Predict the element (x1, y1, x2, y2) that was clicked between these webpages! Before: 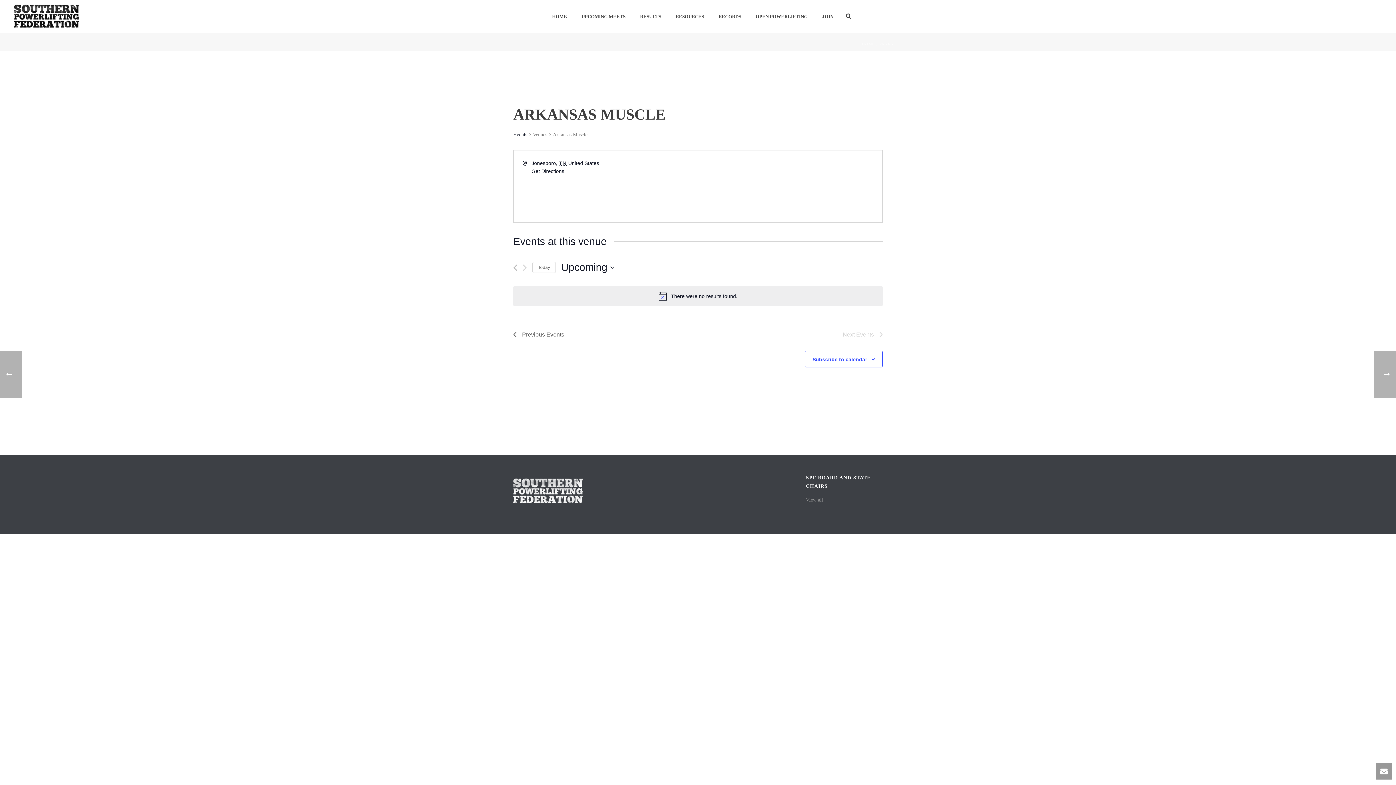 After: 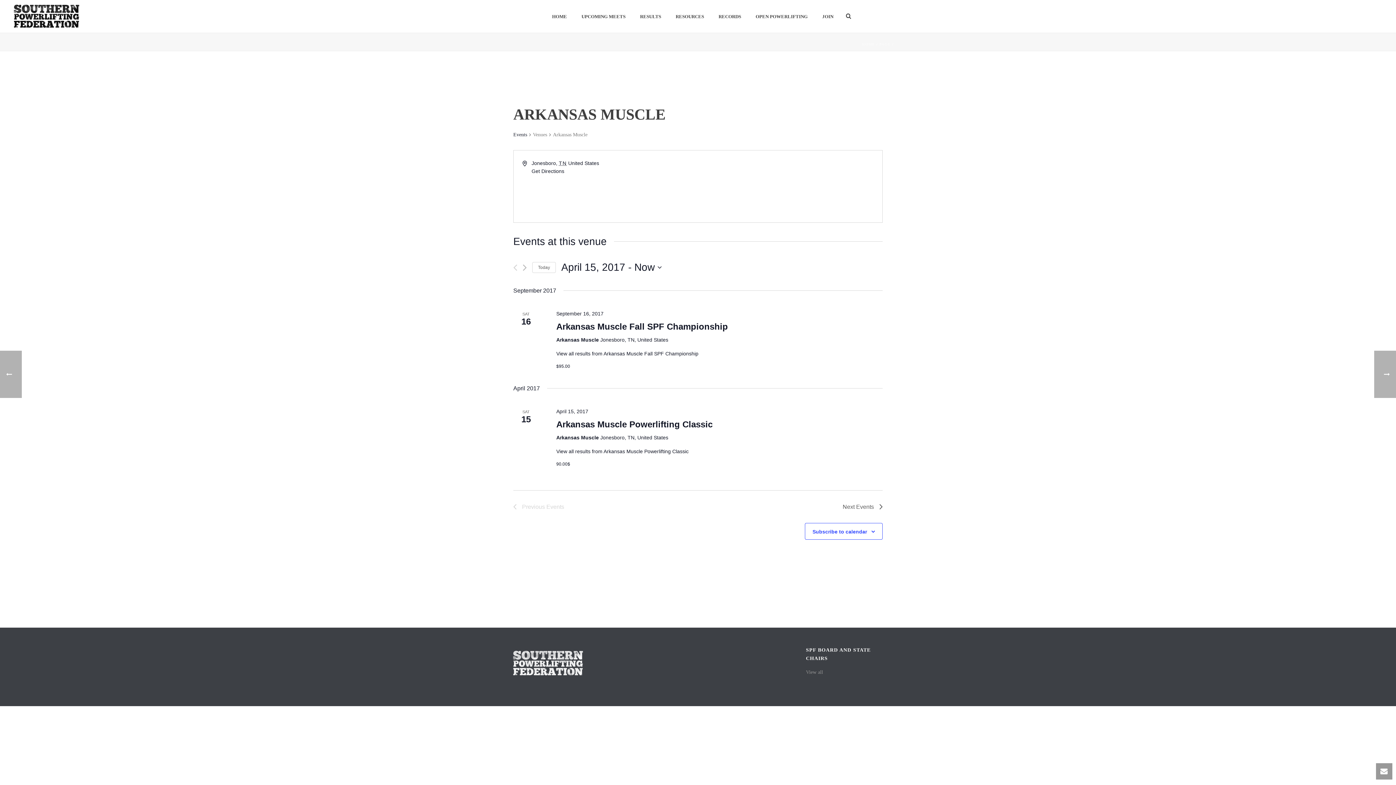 Action: label: Previous Events bbox: (513, 264, 517, 271)